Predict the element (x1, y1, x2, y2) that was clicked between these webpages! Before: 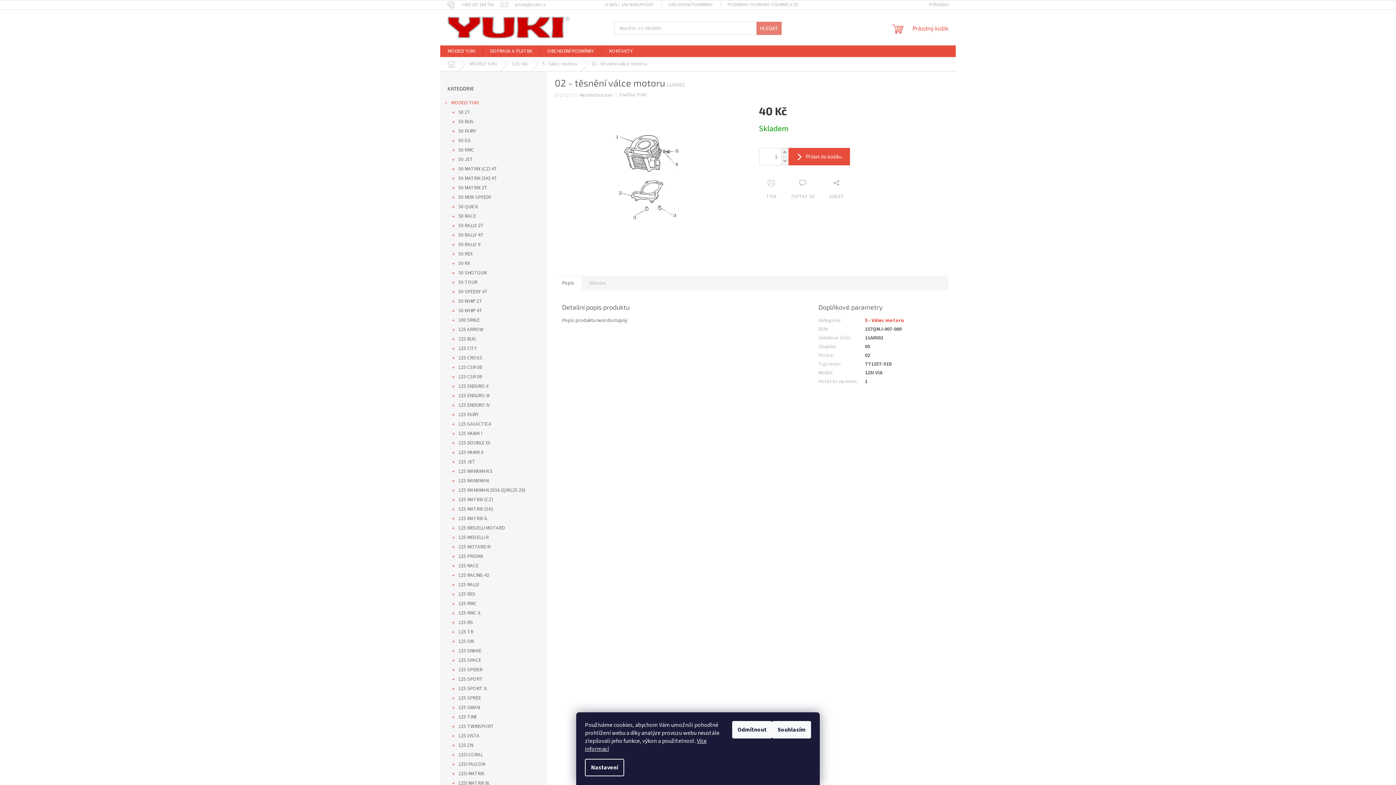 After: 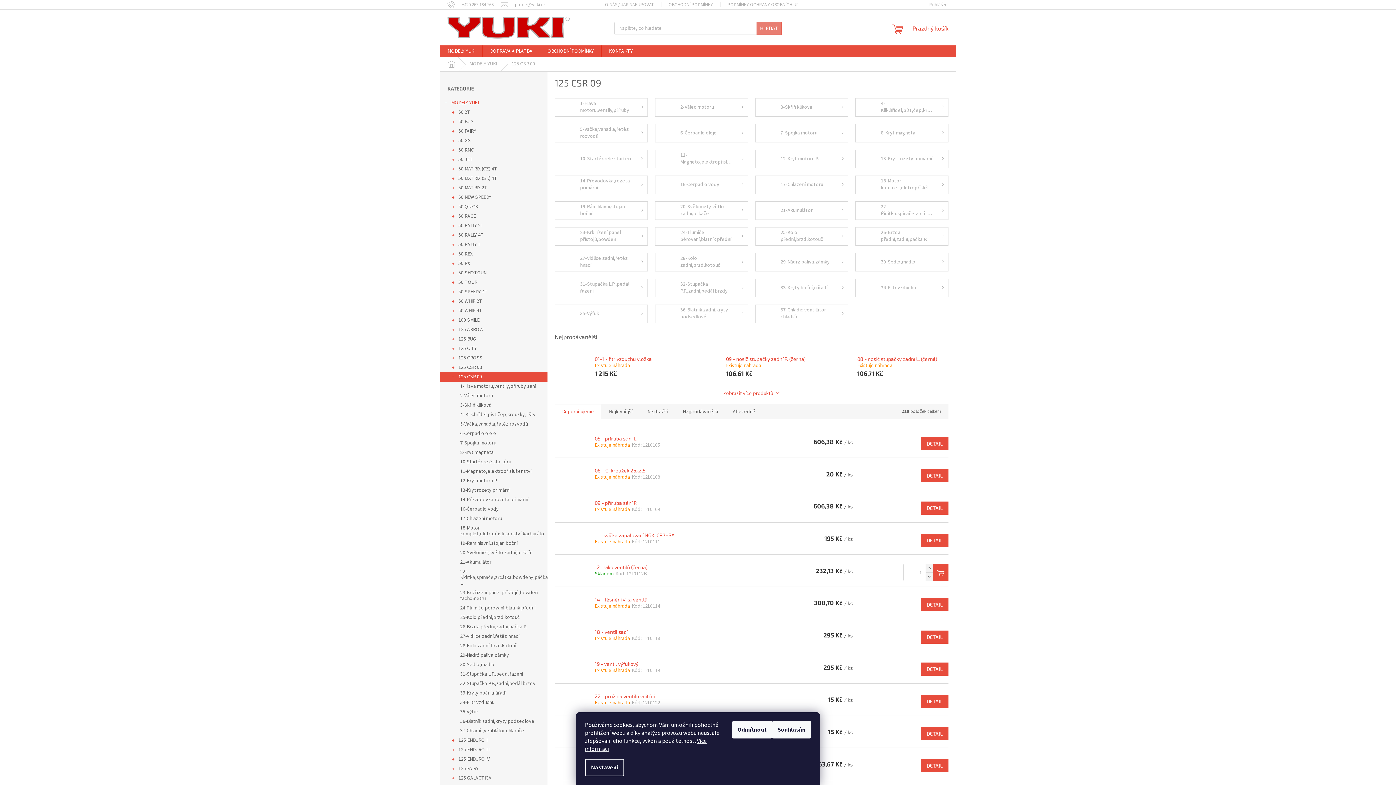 Action: bbox: (440, 372, 547, 381) label: 125 CSR 09
 